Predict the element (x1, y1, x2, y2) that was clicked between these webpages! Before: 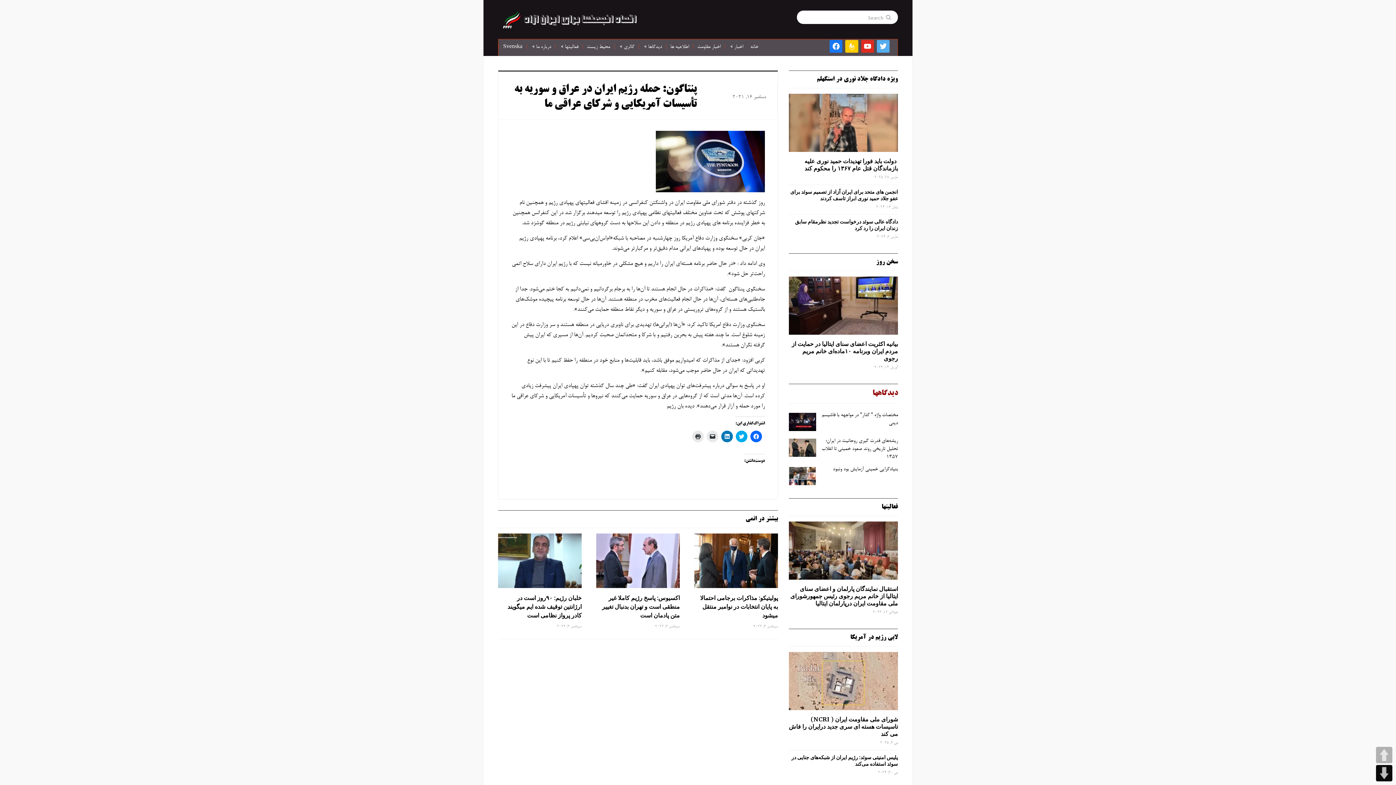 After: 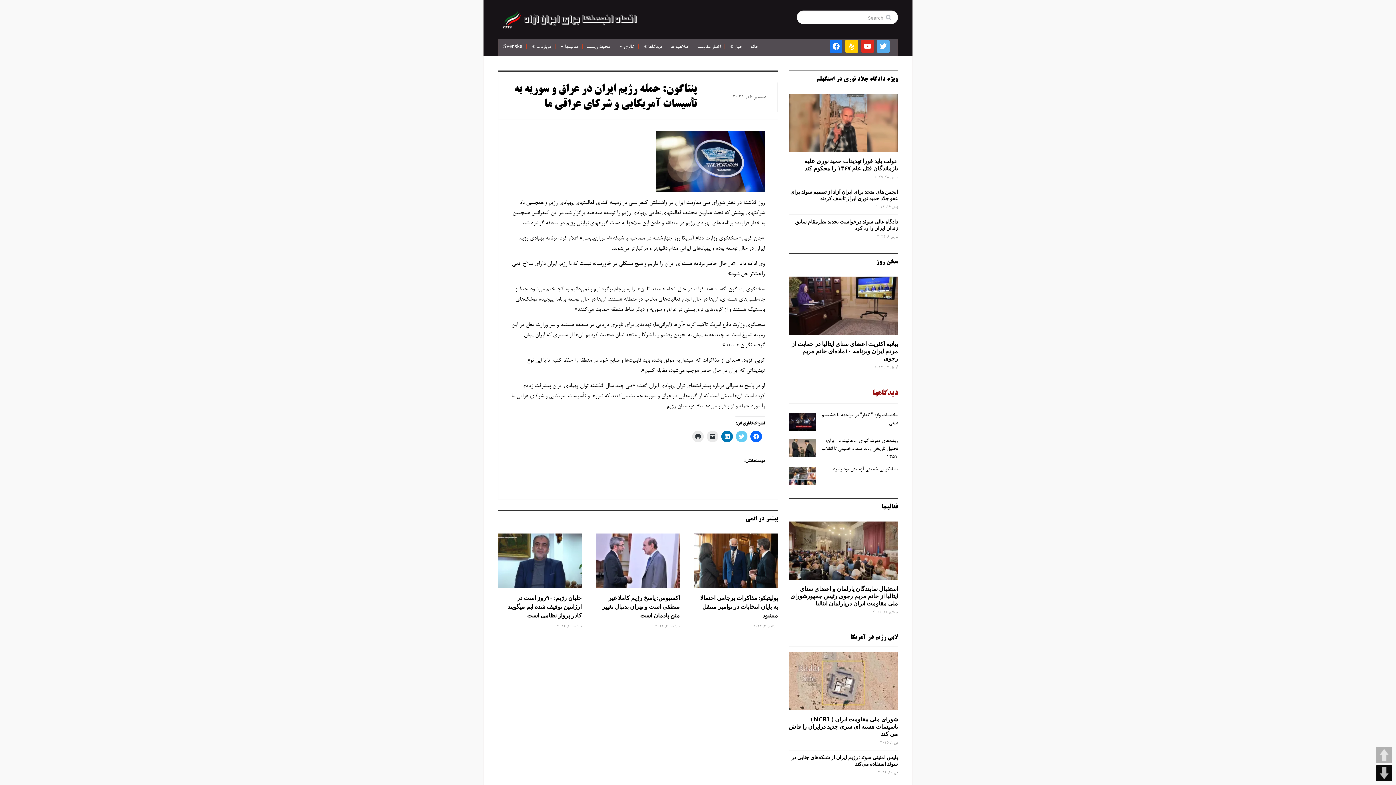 Action: label: برای به اشتراک گذاشتن در توییتر کلیک کنید (در پنجرۀ تازه باز می‌شود) bbox: (736, 430, 747, 442)